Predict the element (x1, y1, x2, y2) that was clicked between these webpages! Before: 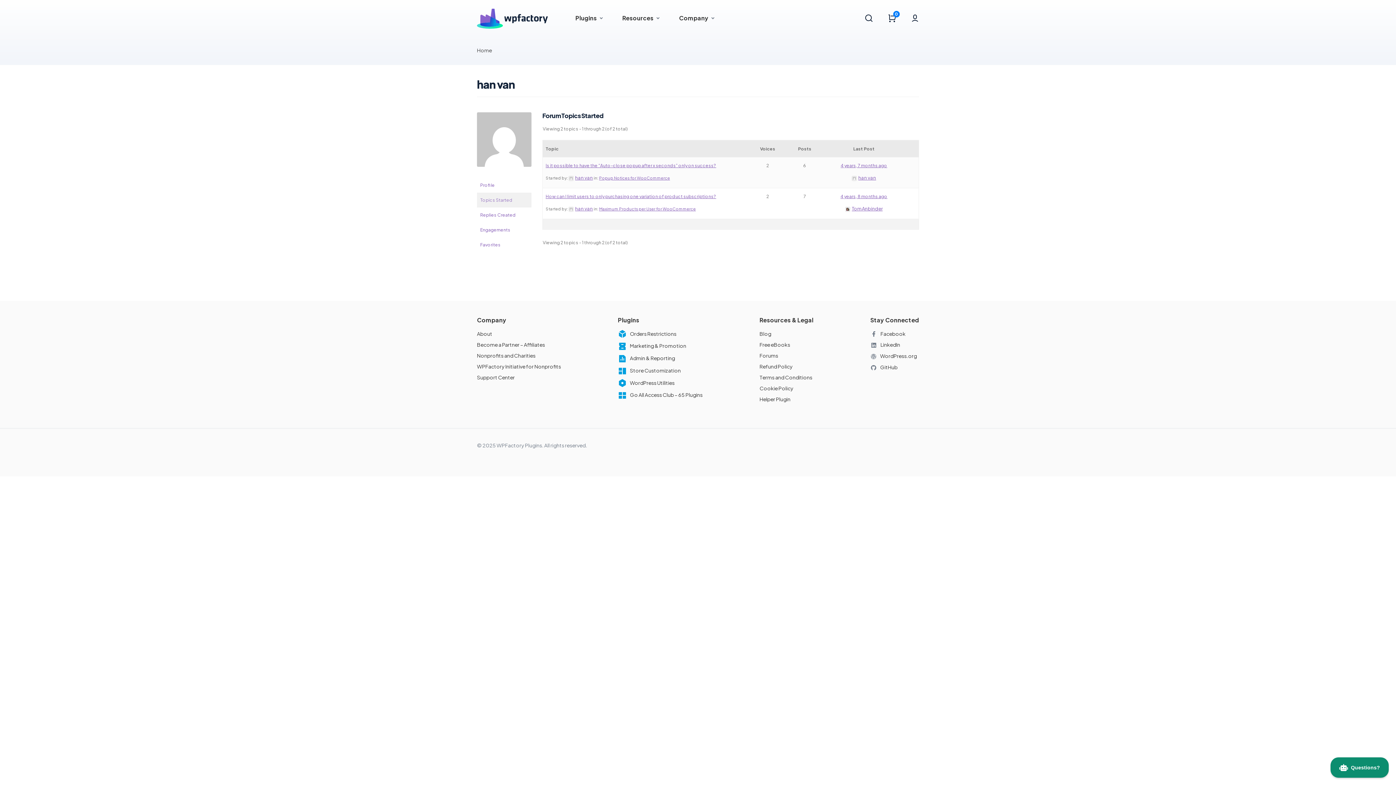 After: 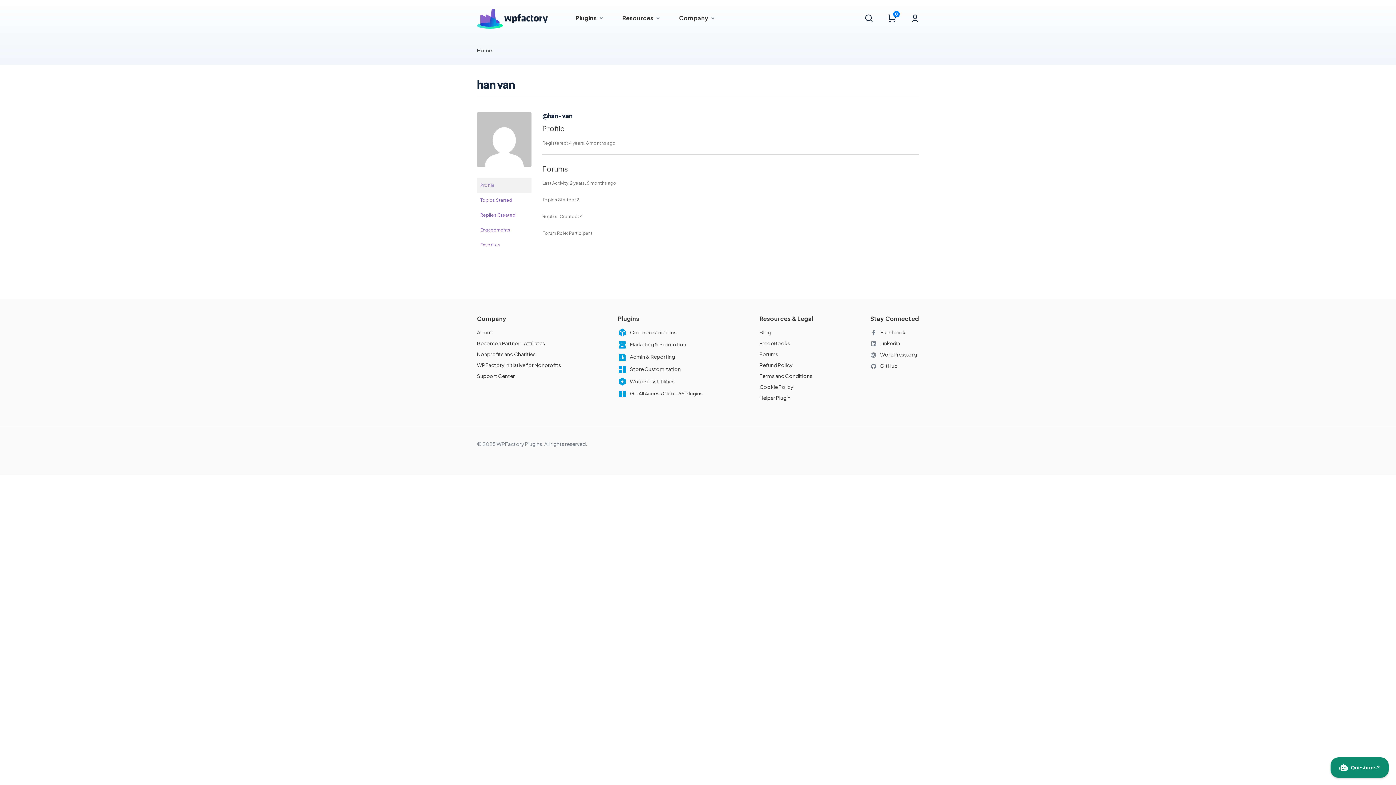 Action: label: han van bbox: (568, 206, 593, 211)